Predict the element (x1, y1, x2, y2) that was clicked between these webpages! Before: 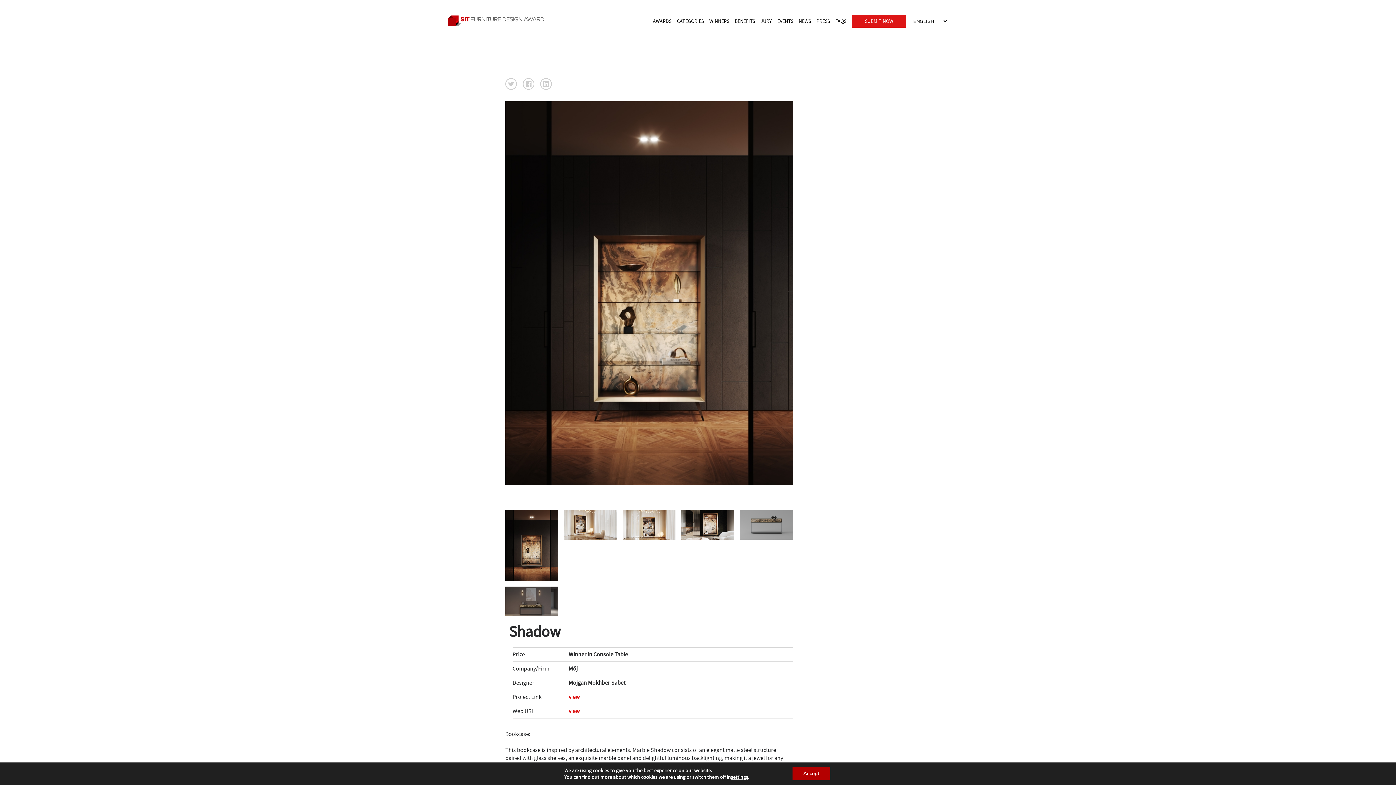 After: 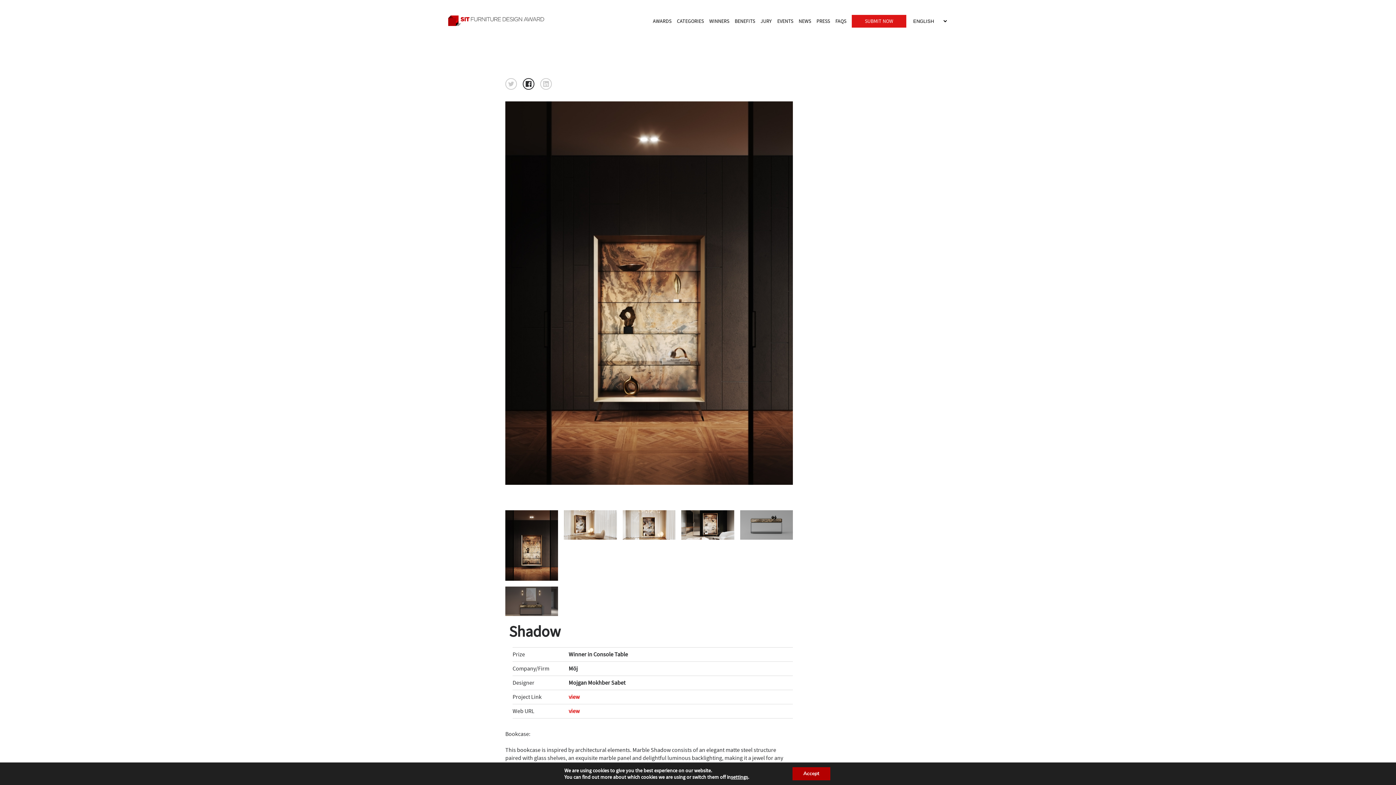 Action: bbox: (522, 78, 534, 89)